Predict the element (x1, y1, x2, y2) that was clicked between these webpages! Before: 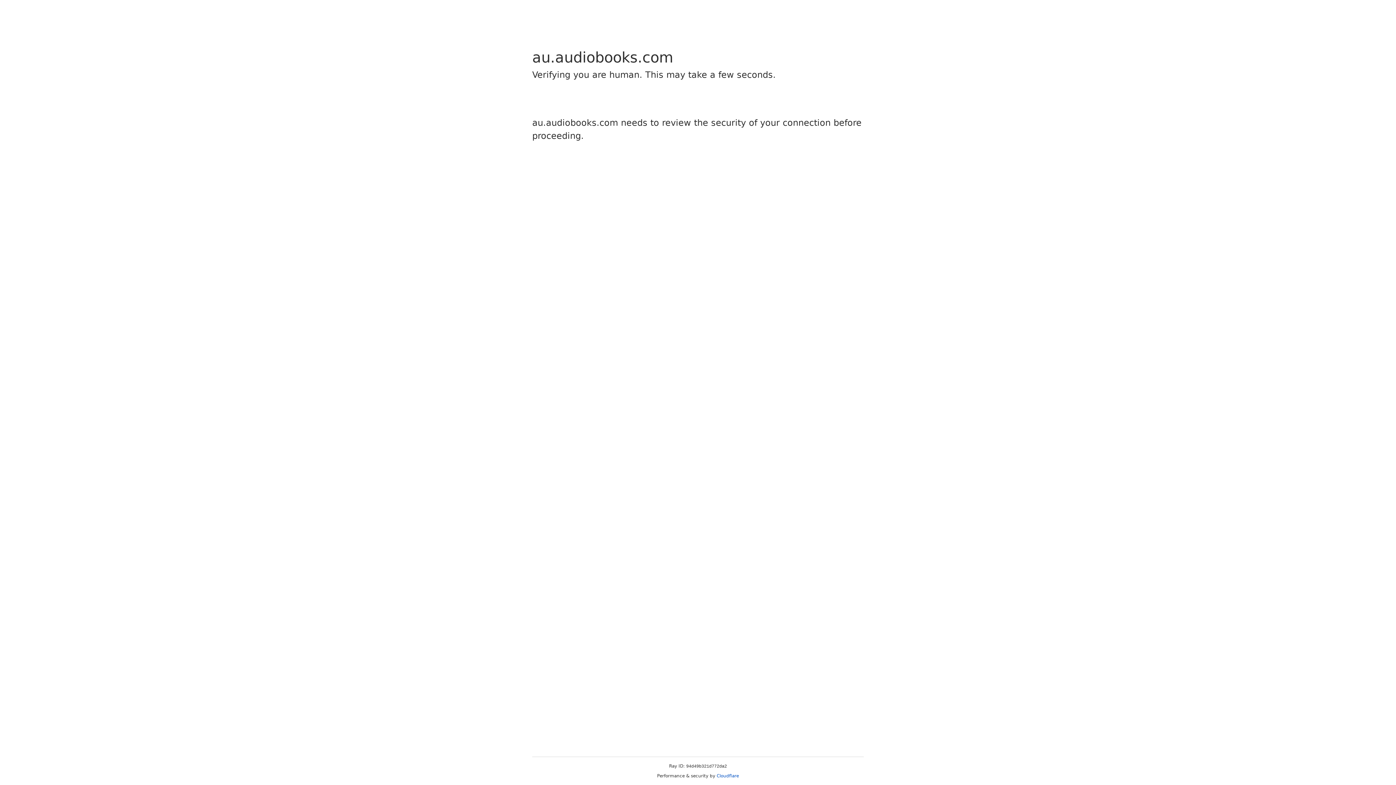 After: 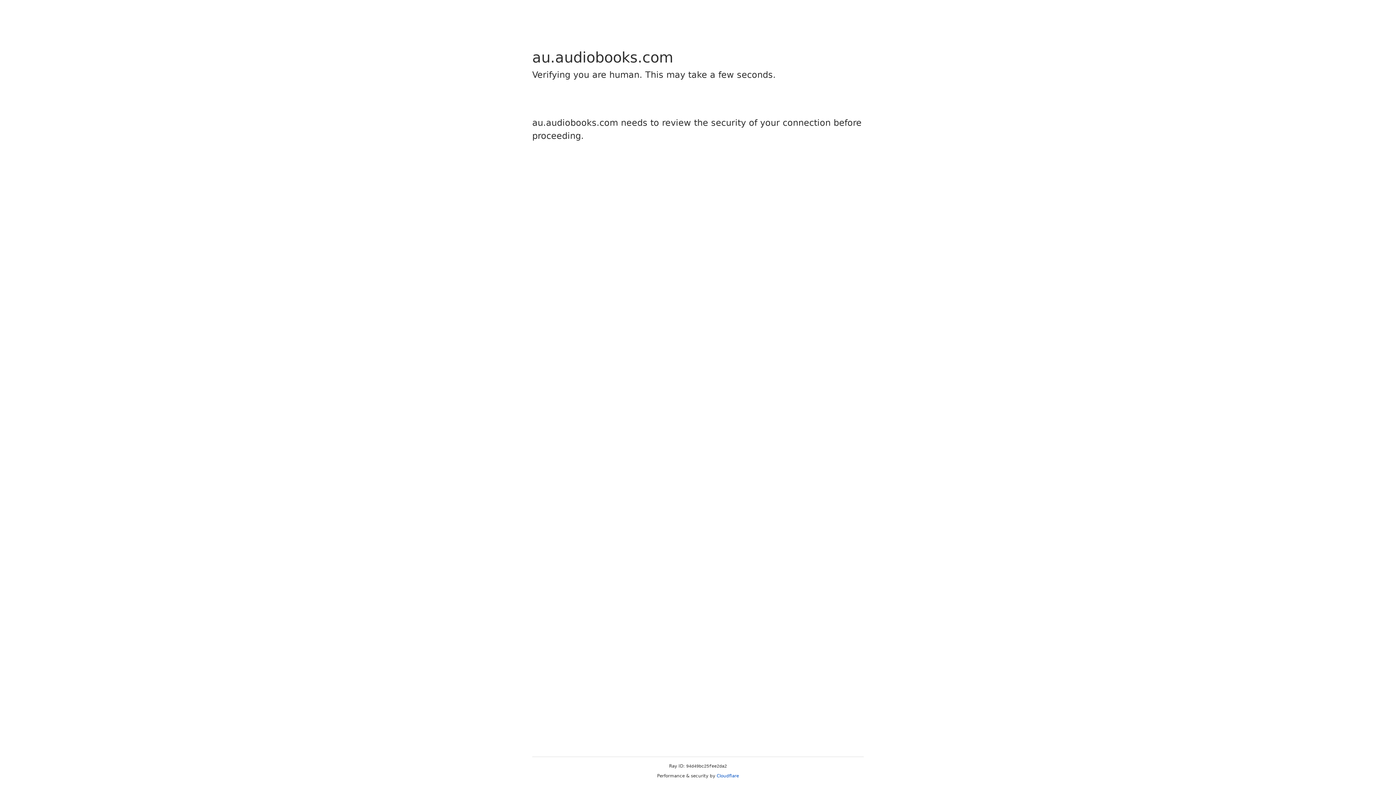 Action: bbox: (716, 773, 739, 778) label: Cloudflare